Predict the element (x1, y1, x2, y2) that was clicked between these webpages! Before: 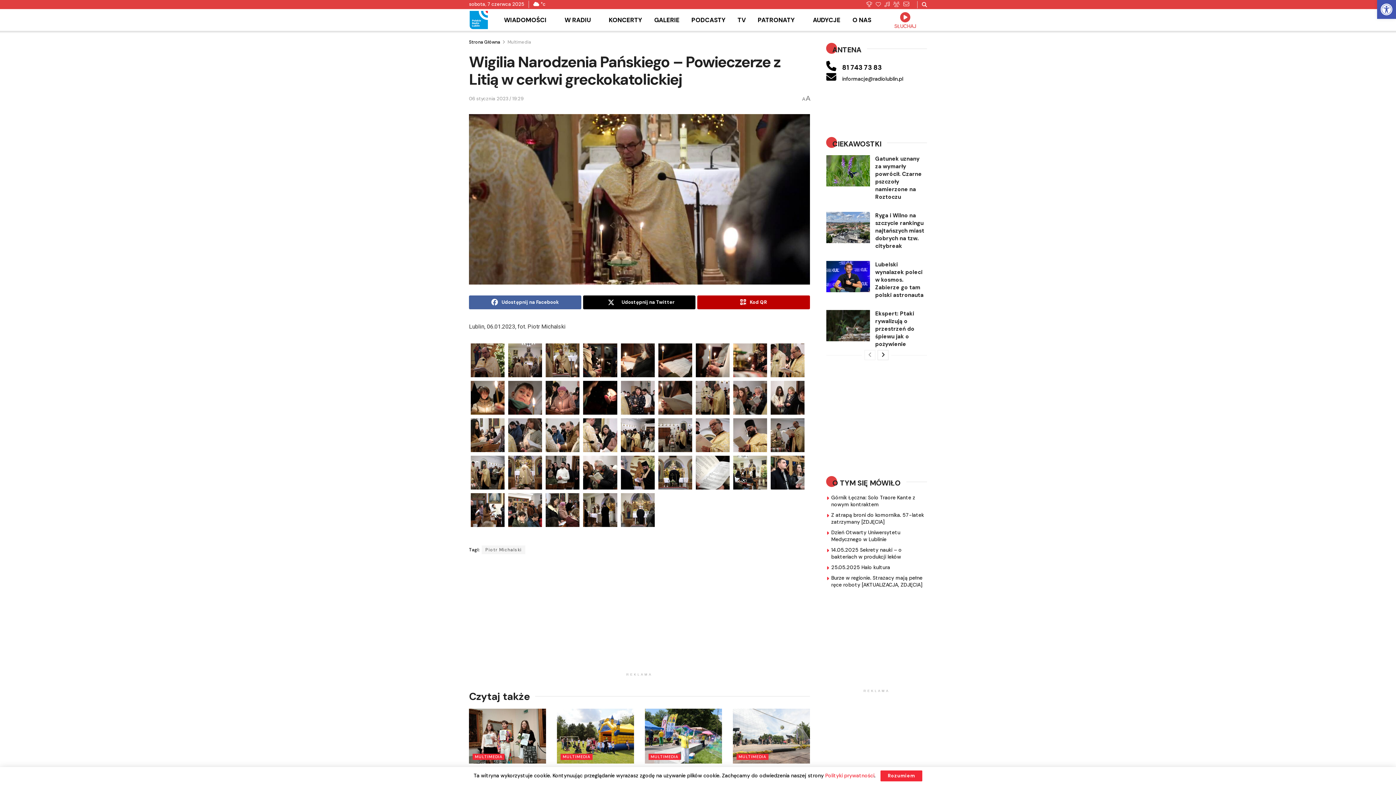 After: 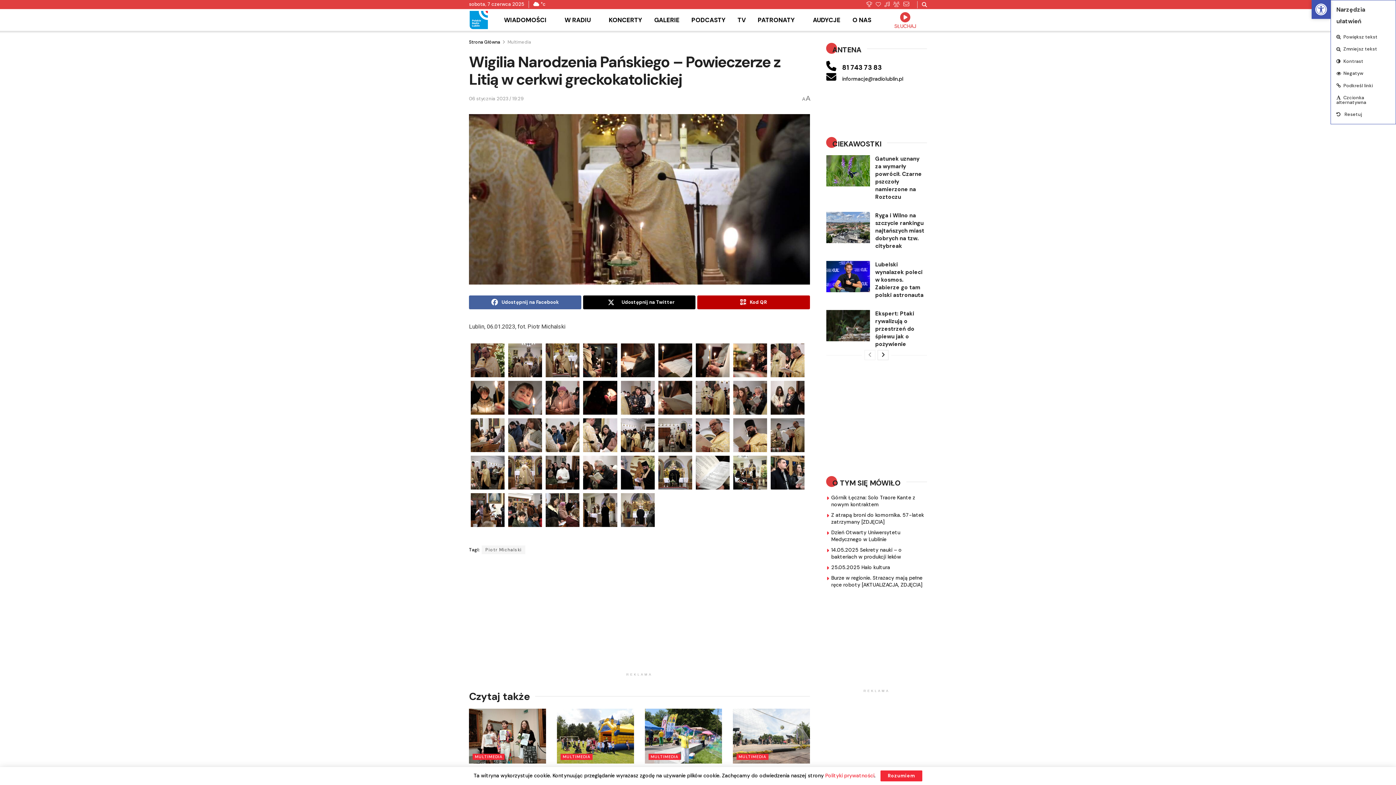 Action: label: Otwórz pasek narzędzi bbox: (1377, 0, 1396, 18)